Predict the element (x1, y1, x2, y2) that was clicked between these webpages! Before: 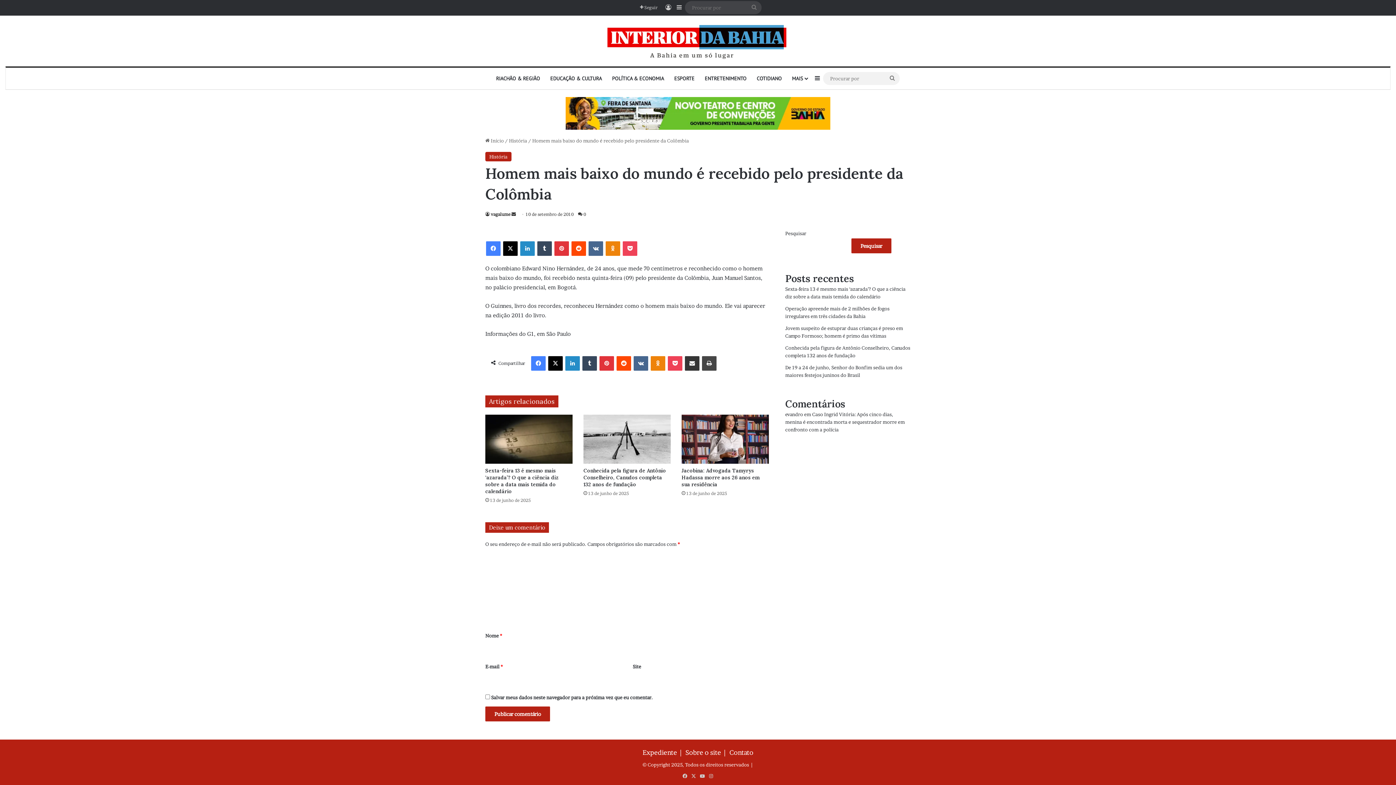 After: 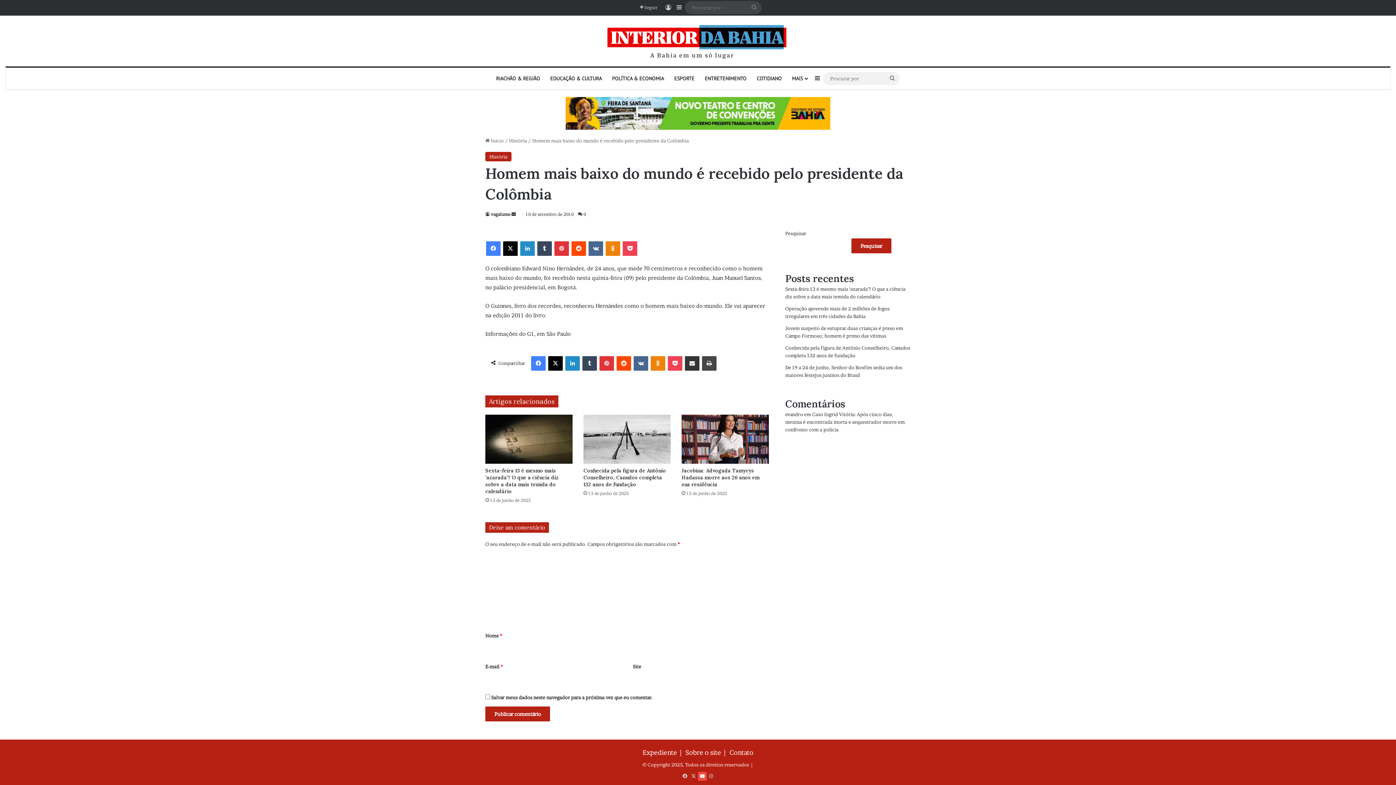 Action: label: YouTube bbox: (698, 772, 706, 781)